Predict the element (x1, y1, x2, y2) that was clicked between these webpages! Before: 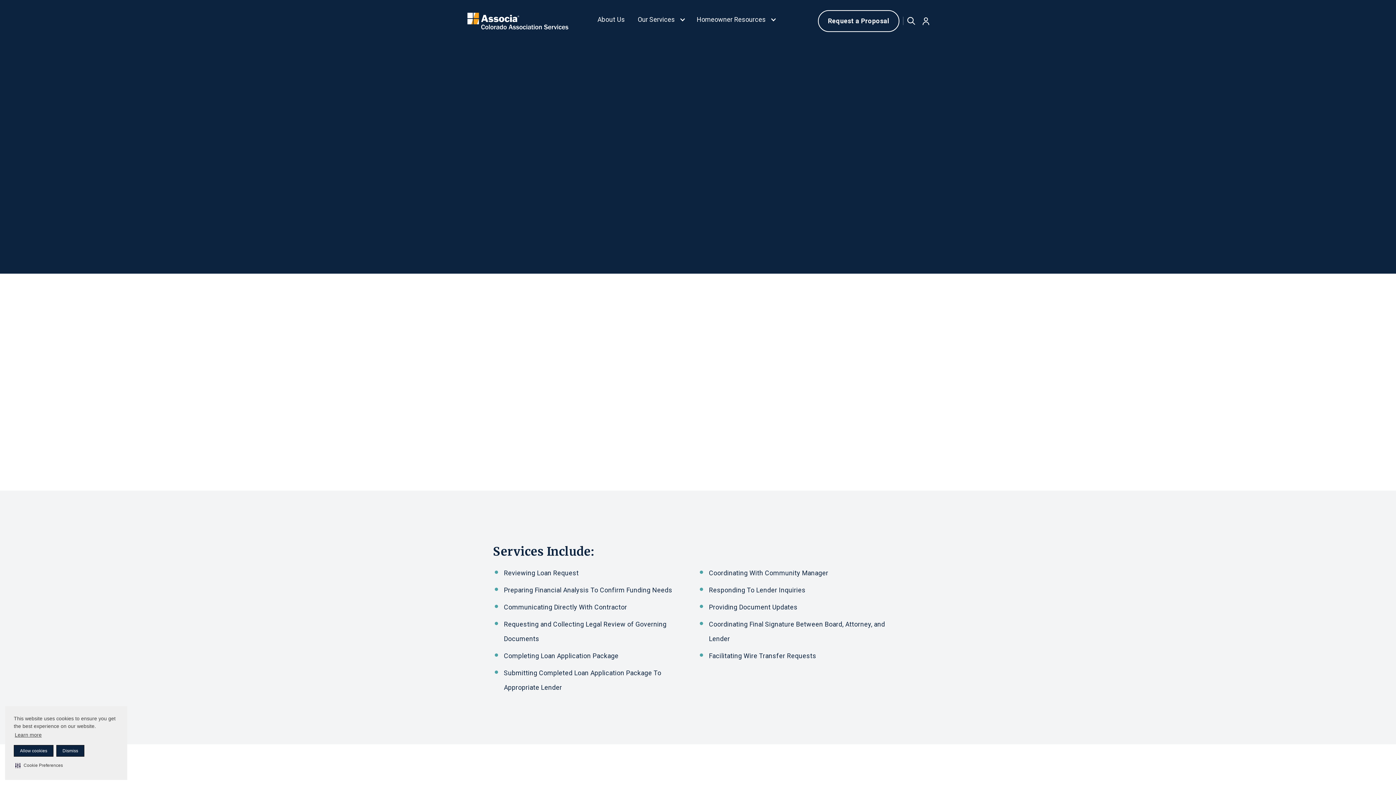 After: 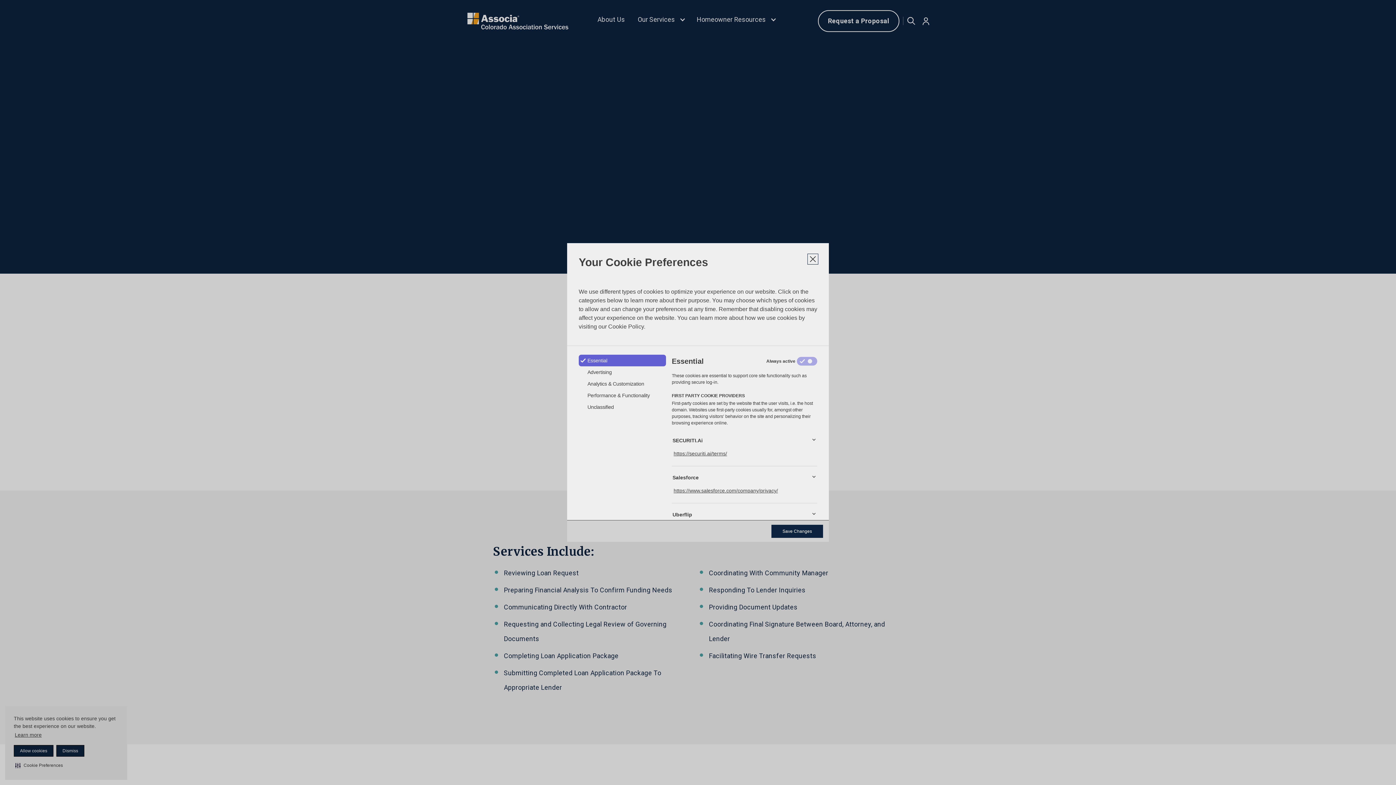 Action: bbox: (13, 760, 64, 771) label: Cookie Preferences